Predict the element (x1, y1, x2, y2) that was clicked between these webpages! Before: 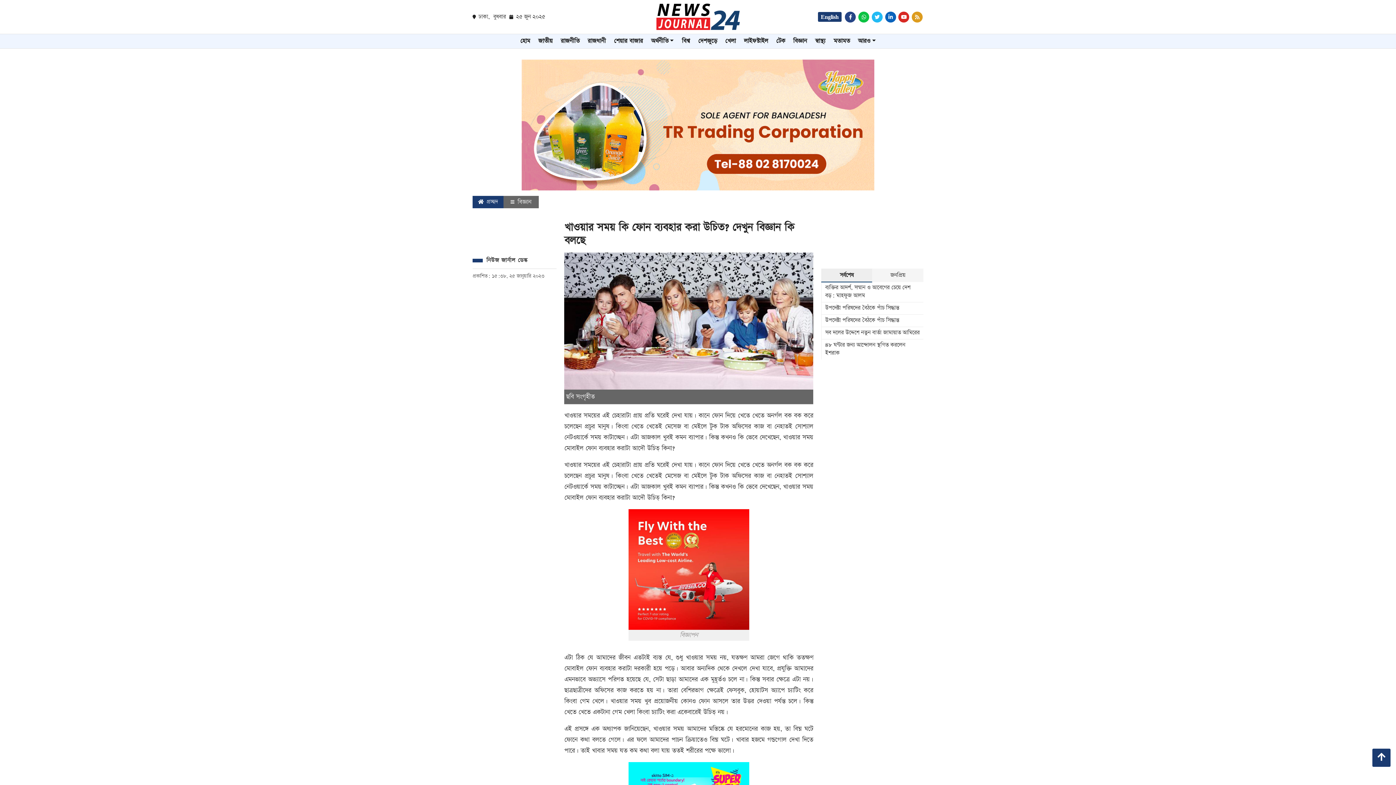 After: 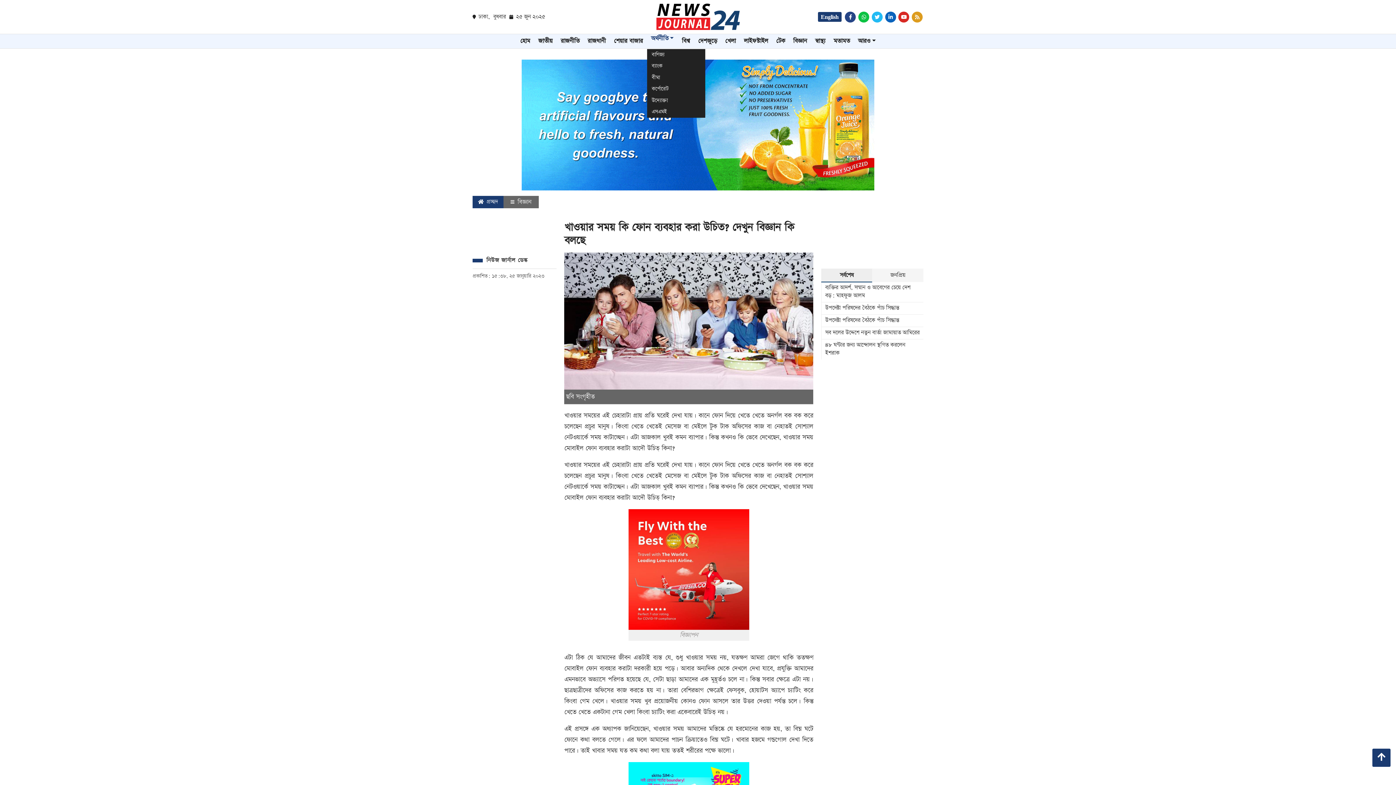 Action: bbox: (647, 34, 678, 48) label: অর্থনীতি